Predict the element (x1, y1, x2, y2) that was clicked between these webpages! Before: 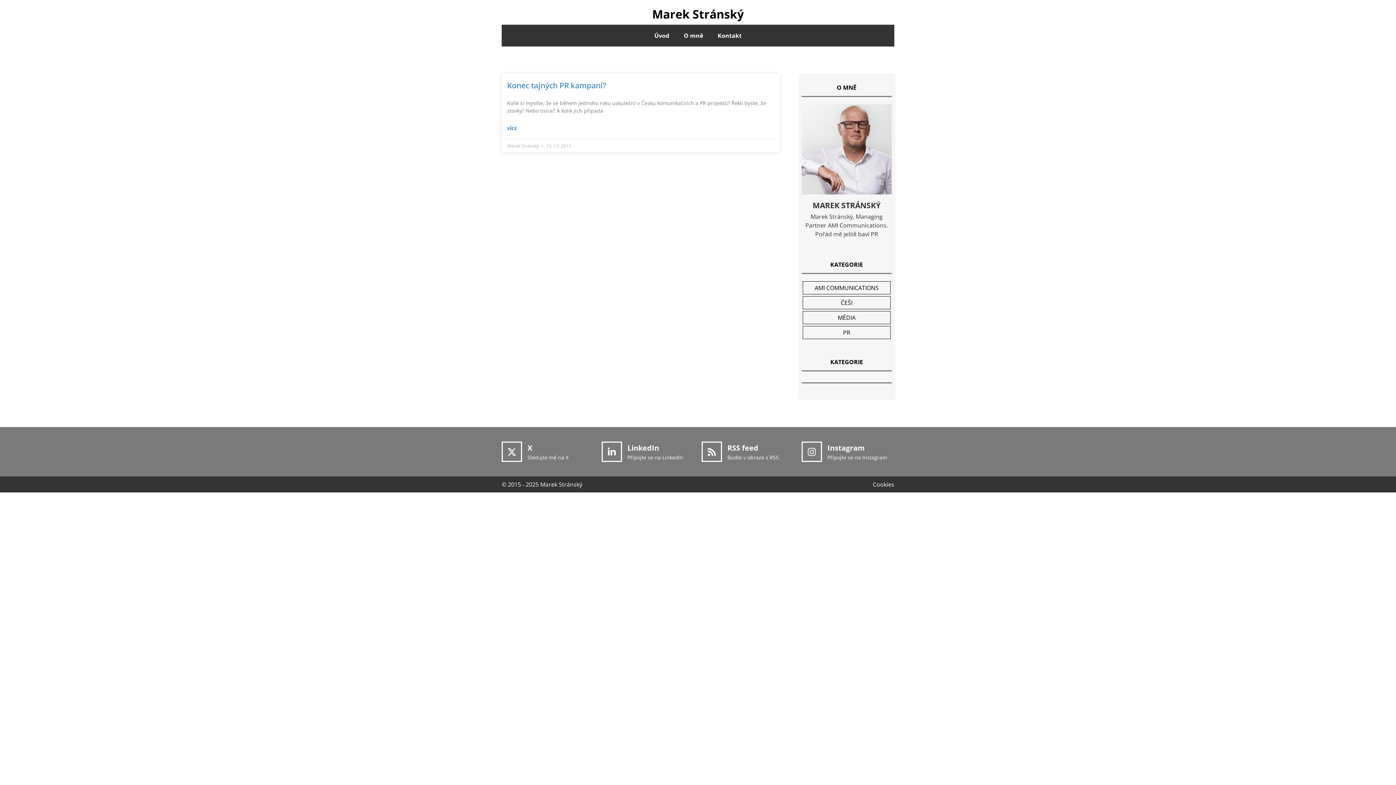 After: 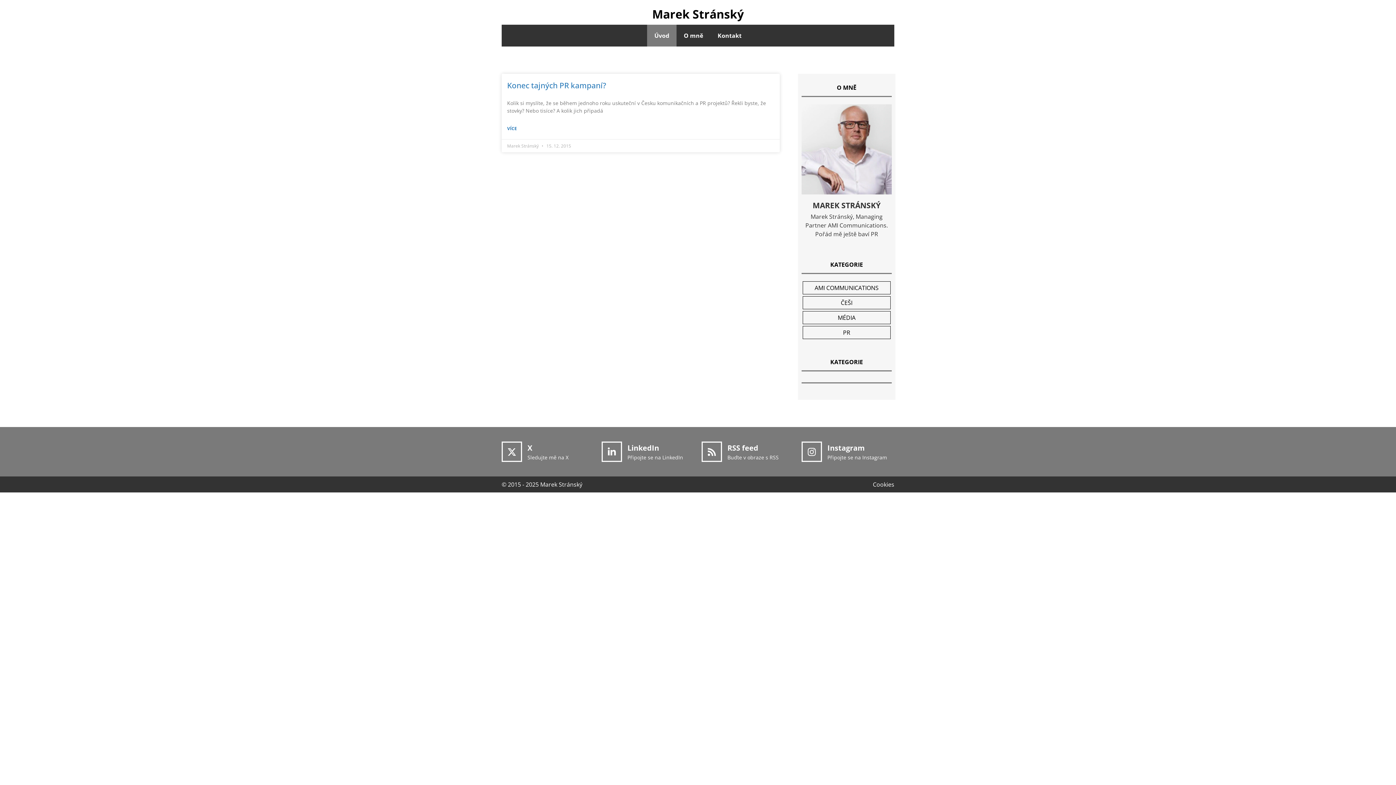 Action: label: Úvod bbox: (647, 24, 676, 46)